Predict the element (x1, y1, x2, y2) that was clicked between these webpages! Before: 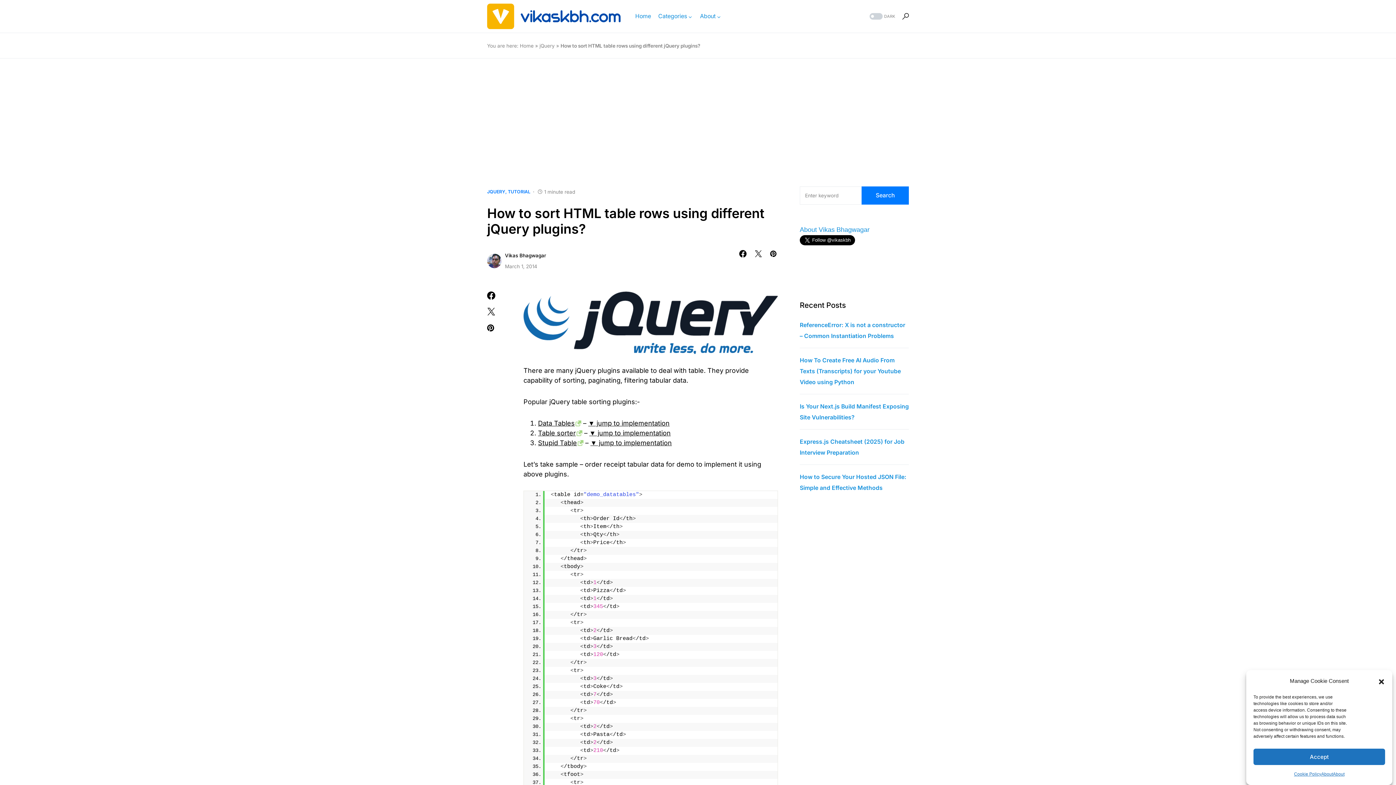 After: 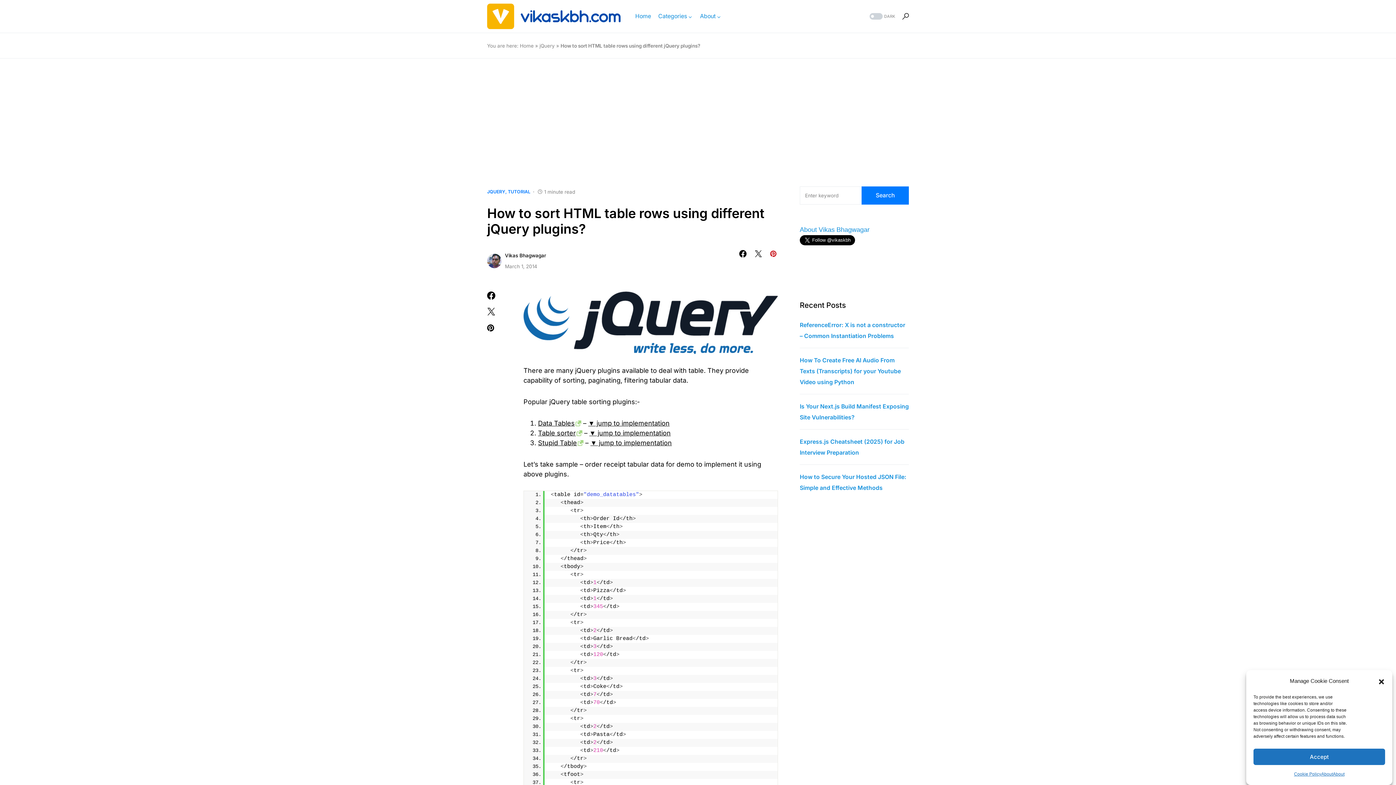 Action: bbox: (768, 250, 778, 257)